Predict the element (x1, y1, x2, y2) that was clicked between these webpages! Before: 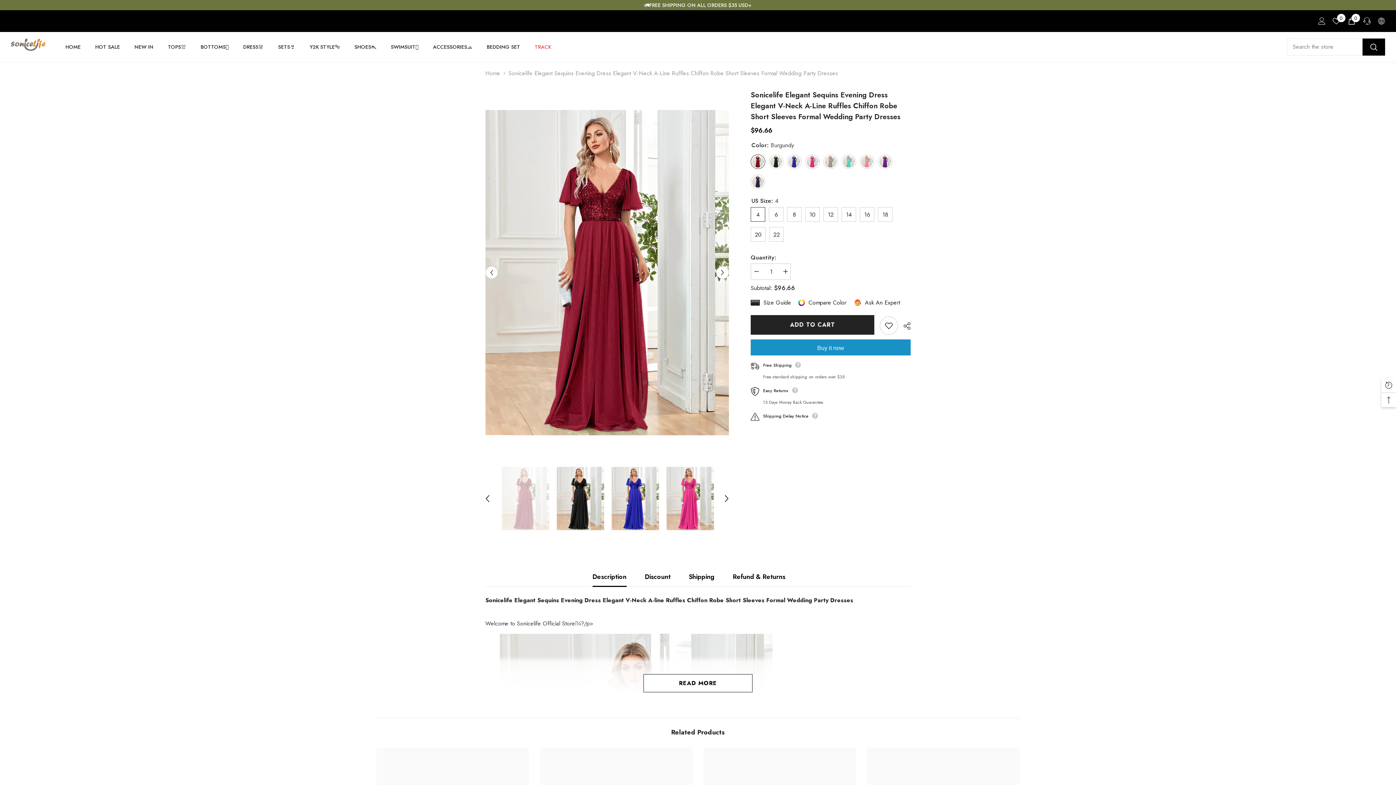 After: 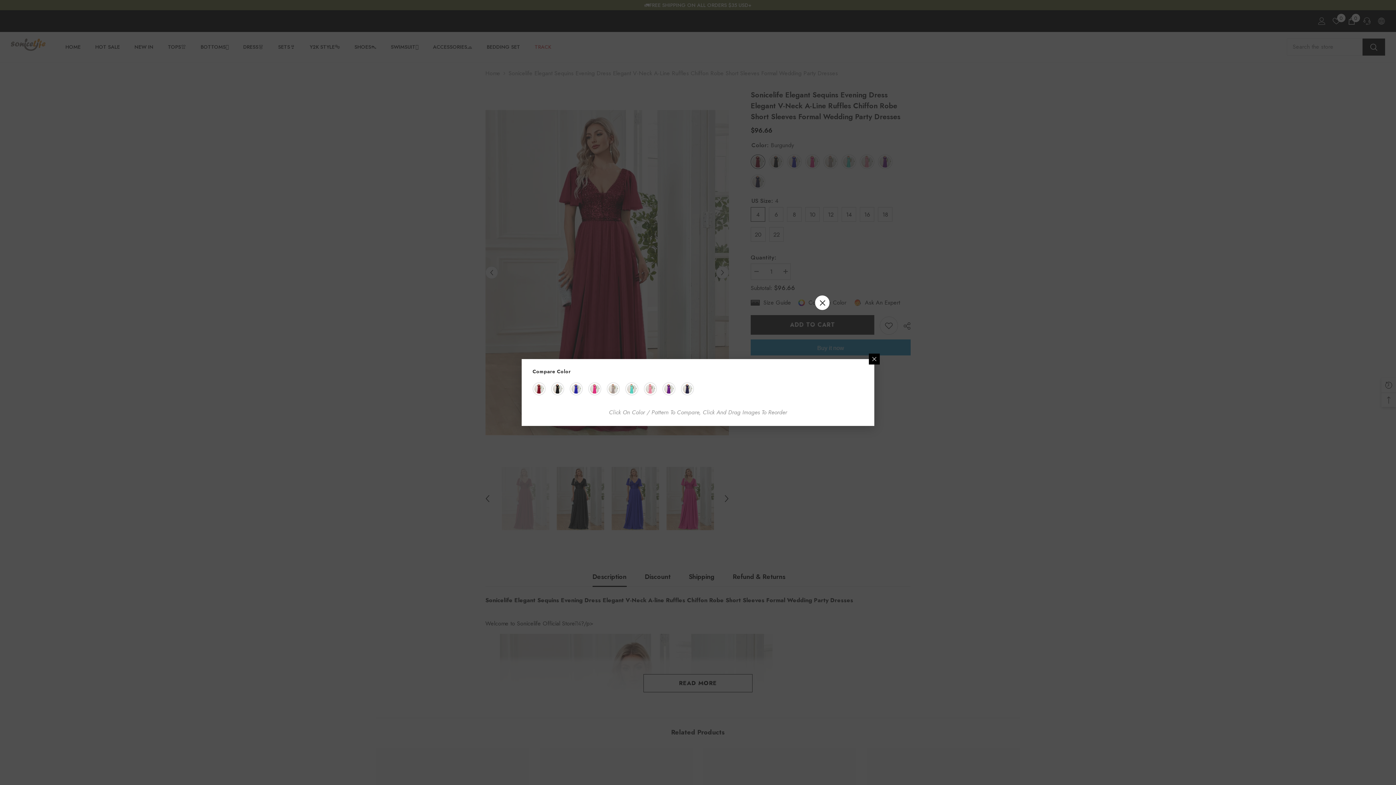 Action: label: link bbox: (798, 298, 846, 307)